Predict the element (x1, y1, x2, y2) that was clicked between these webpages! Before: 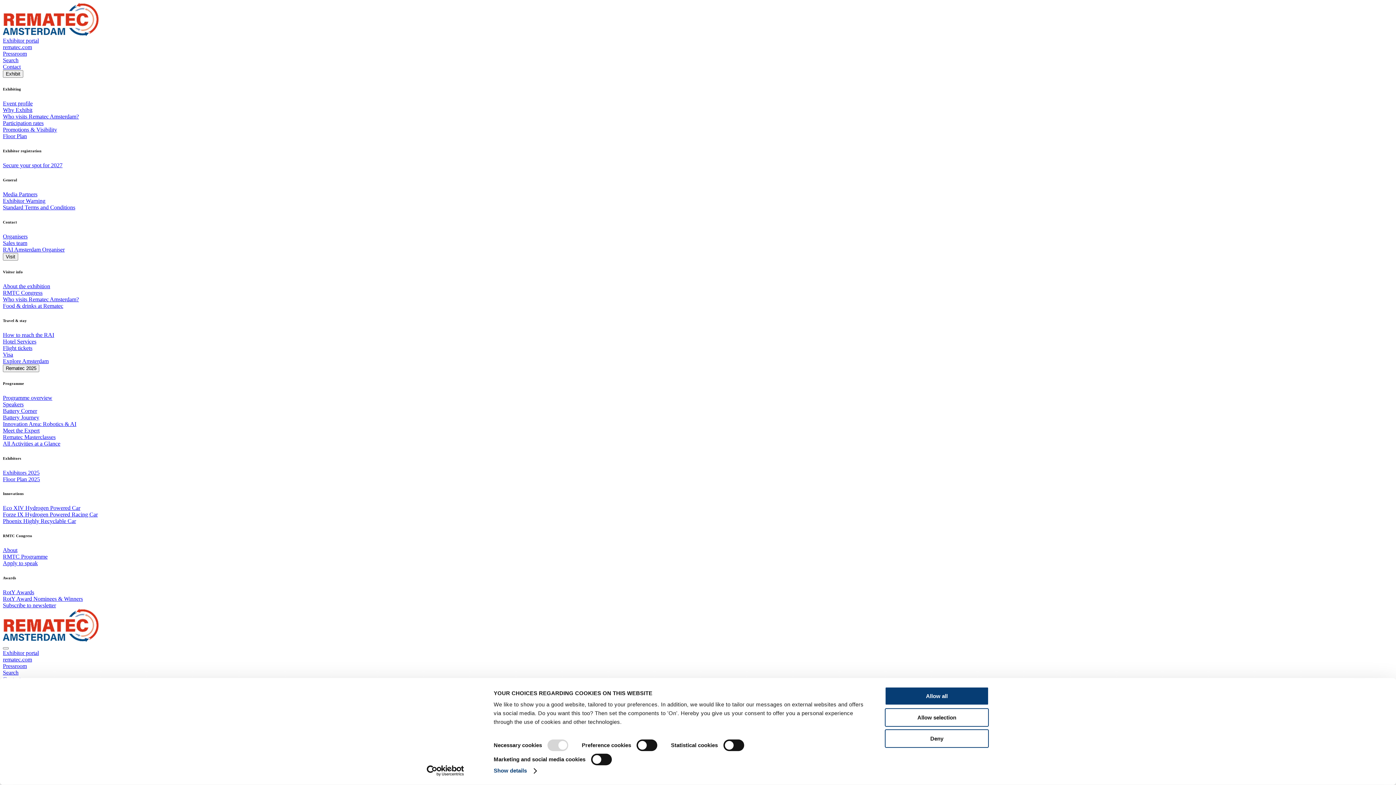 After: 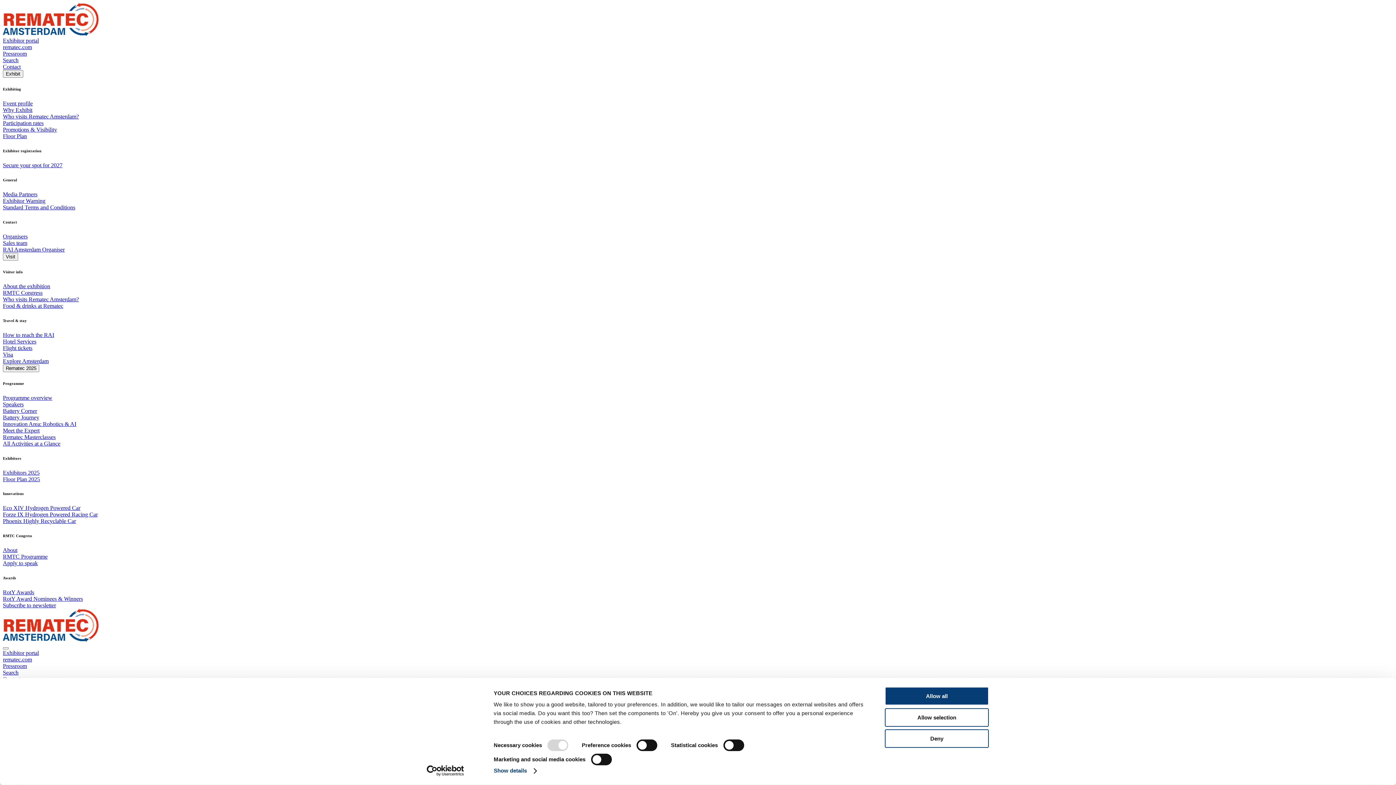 Action: label: About bbox: (2, 547, 17, 553)